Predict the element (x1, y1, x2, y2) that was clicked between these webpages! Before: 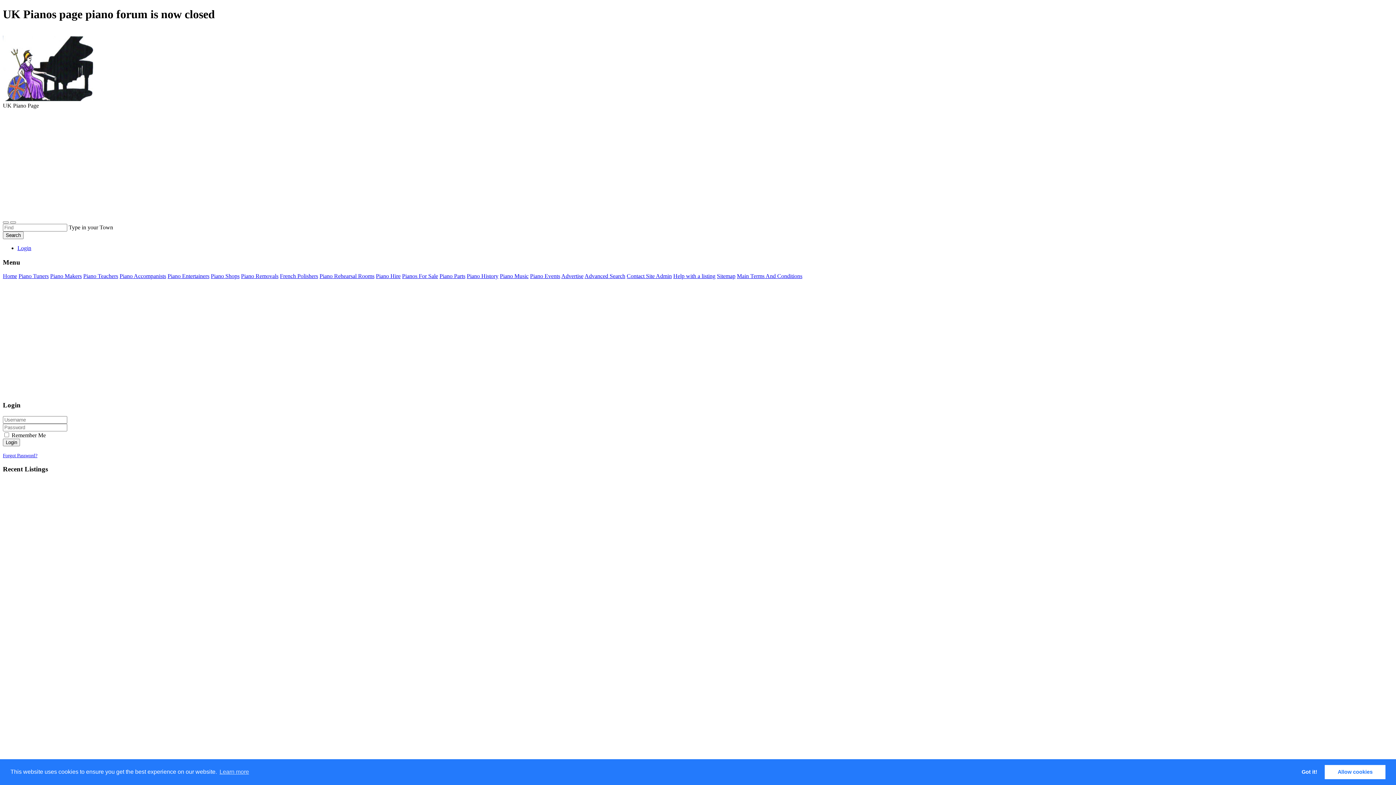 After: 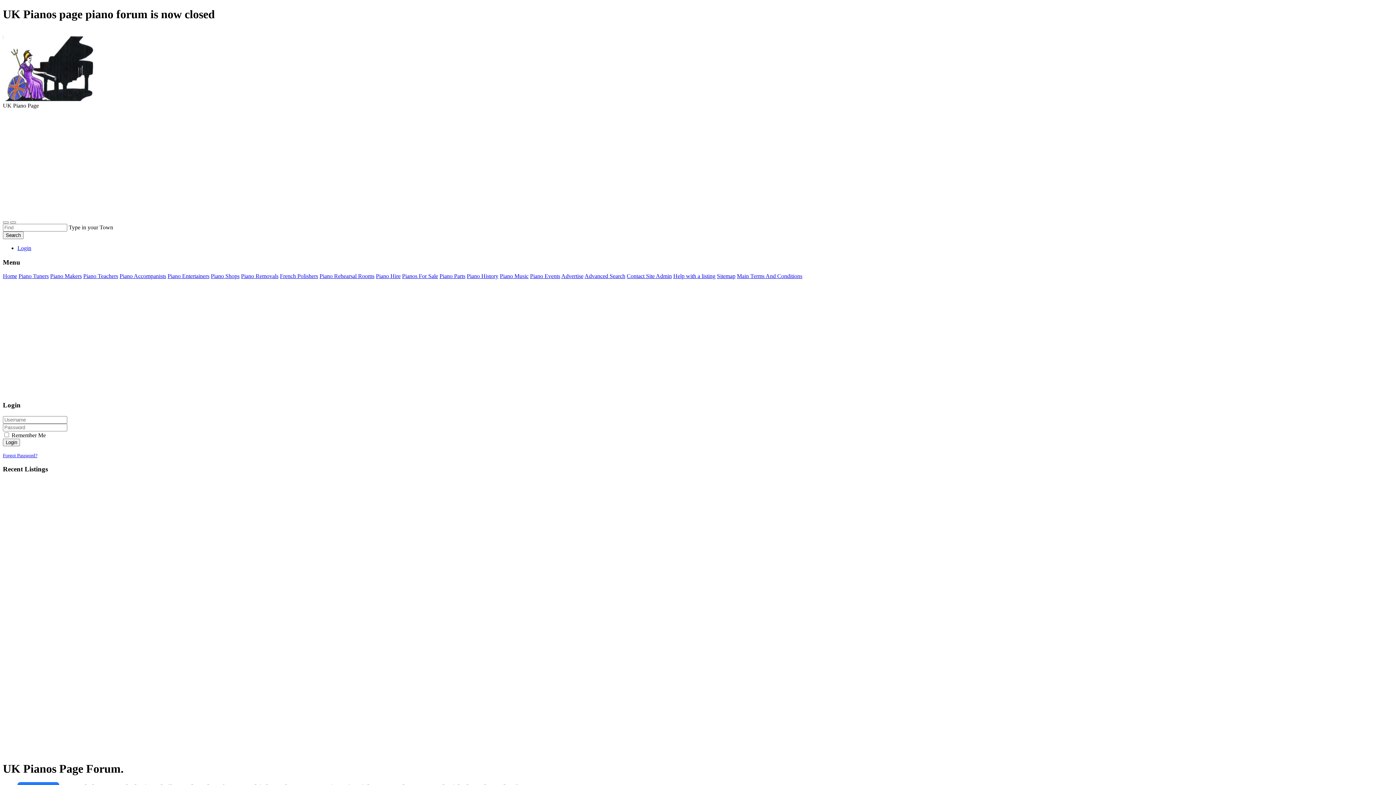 Action: label: allow cookies bbox: (1325, 765, 1385, 779)